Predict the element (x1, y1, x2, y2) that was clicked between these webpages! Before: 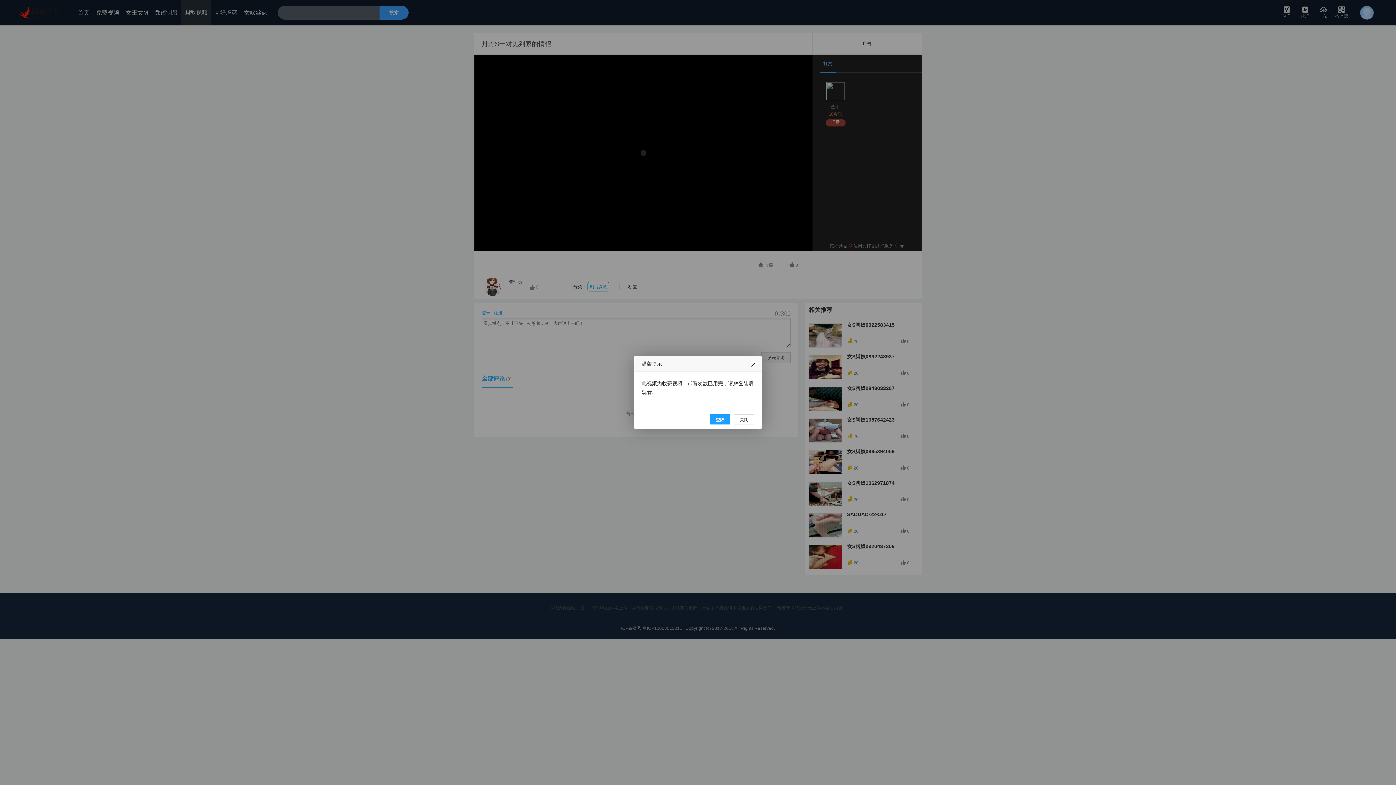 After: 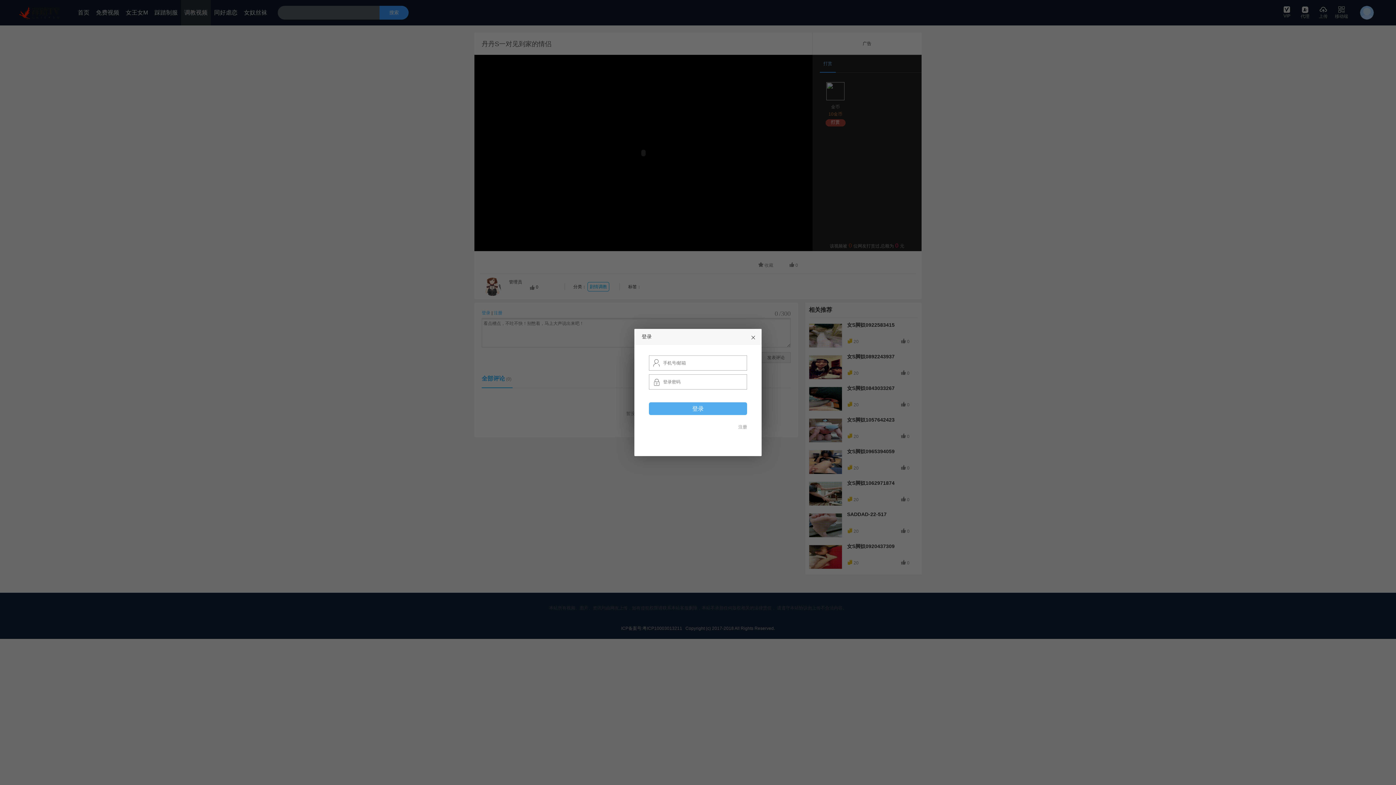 Action: bbox: (710, 414, 730, 424) label: 登陆